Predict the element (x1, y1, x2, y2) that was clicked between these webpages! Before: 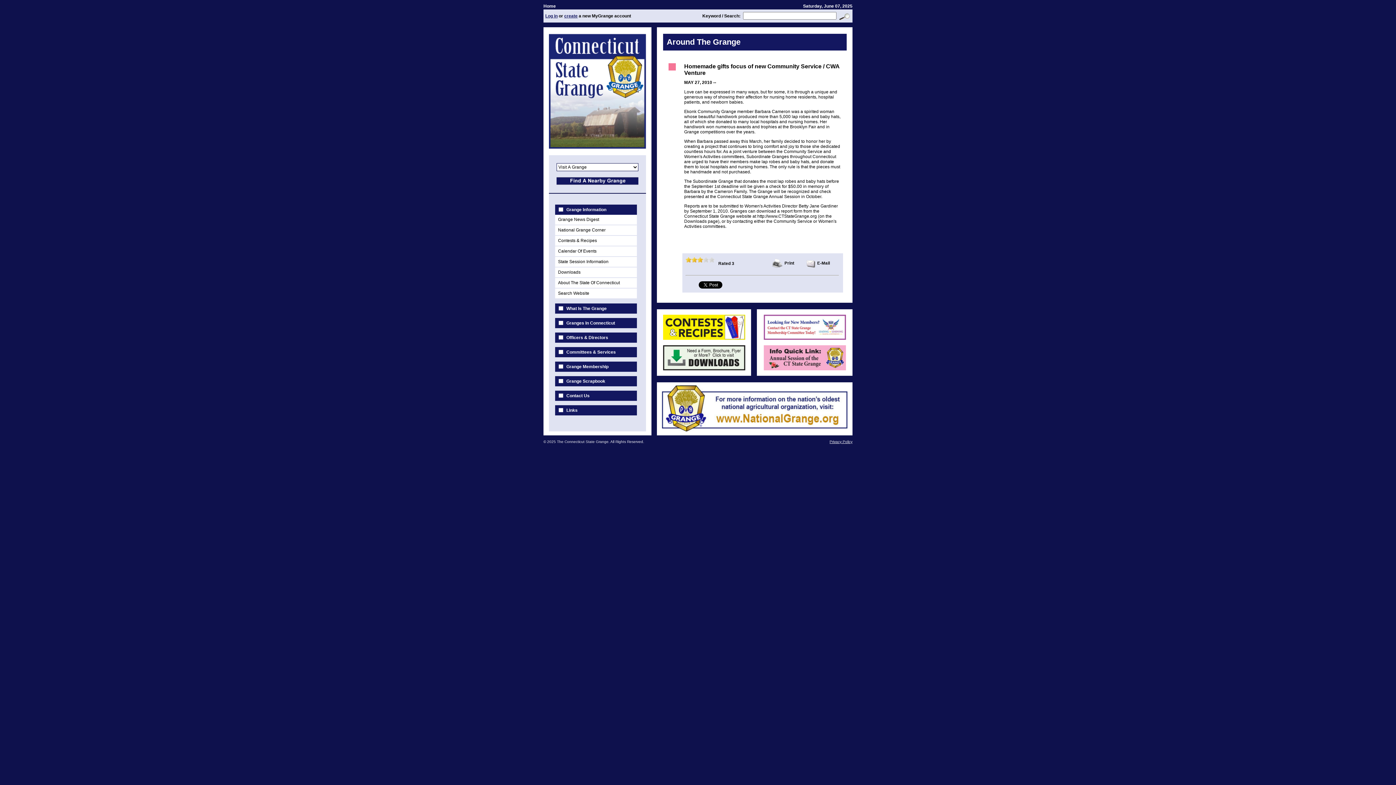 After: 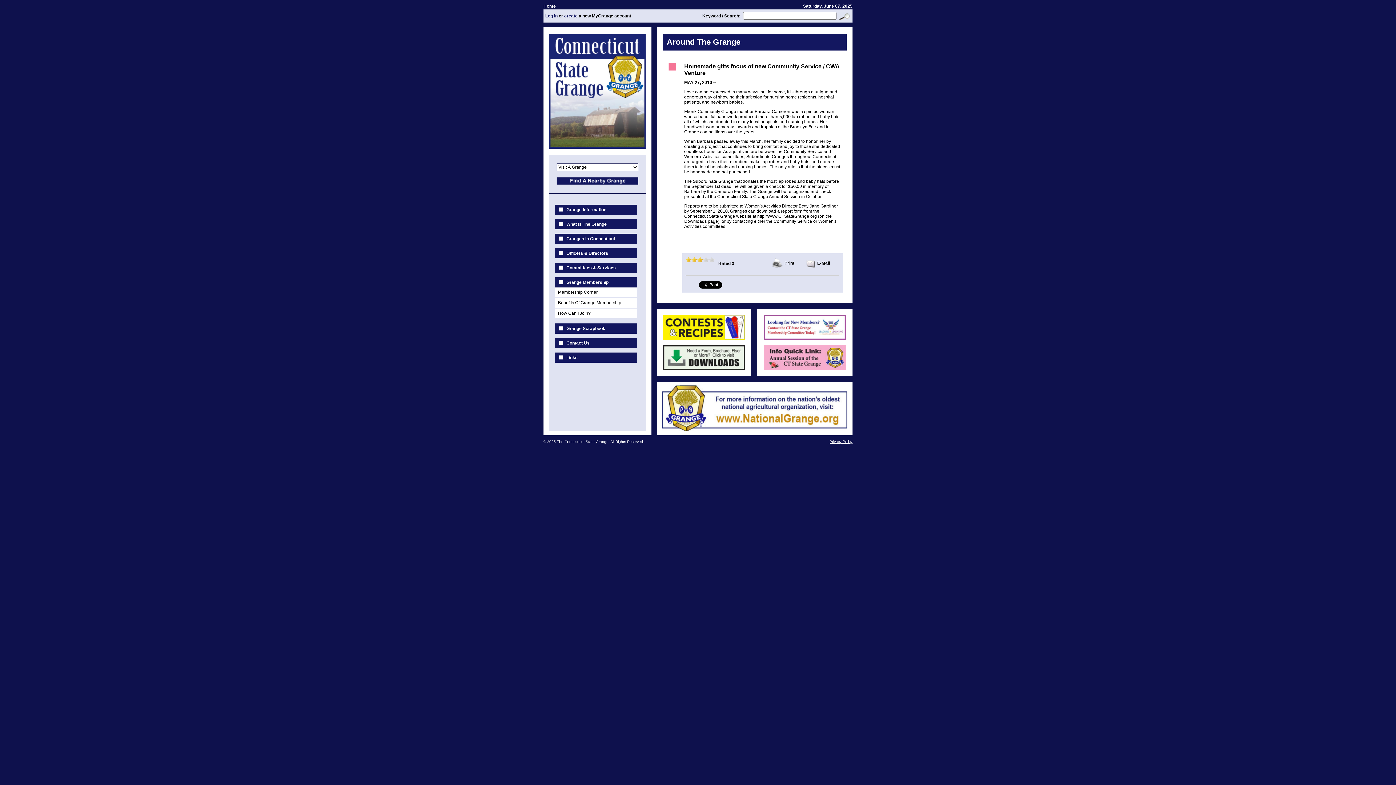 Action: bbox: (566, 364, 637, 369) label: Grange Membership